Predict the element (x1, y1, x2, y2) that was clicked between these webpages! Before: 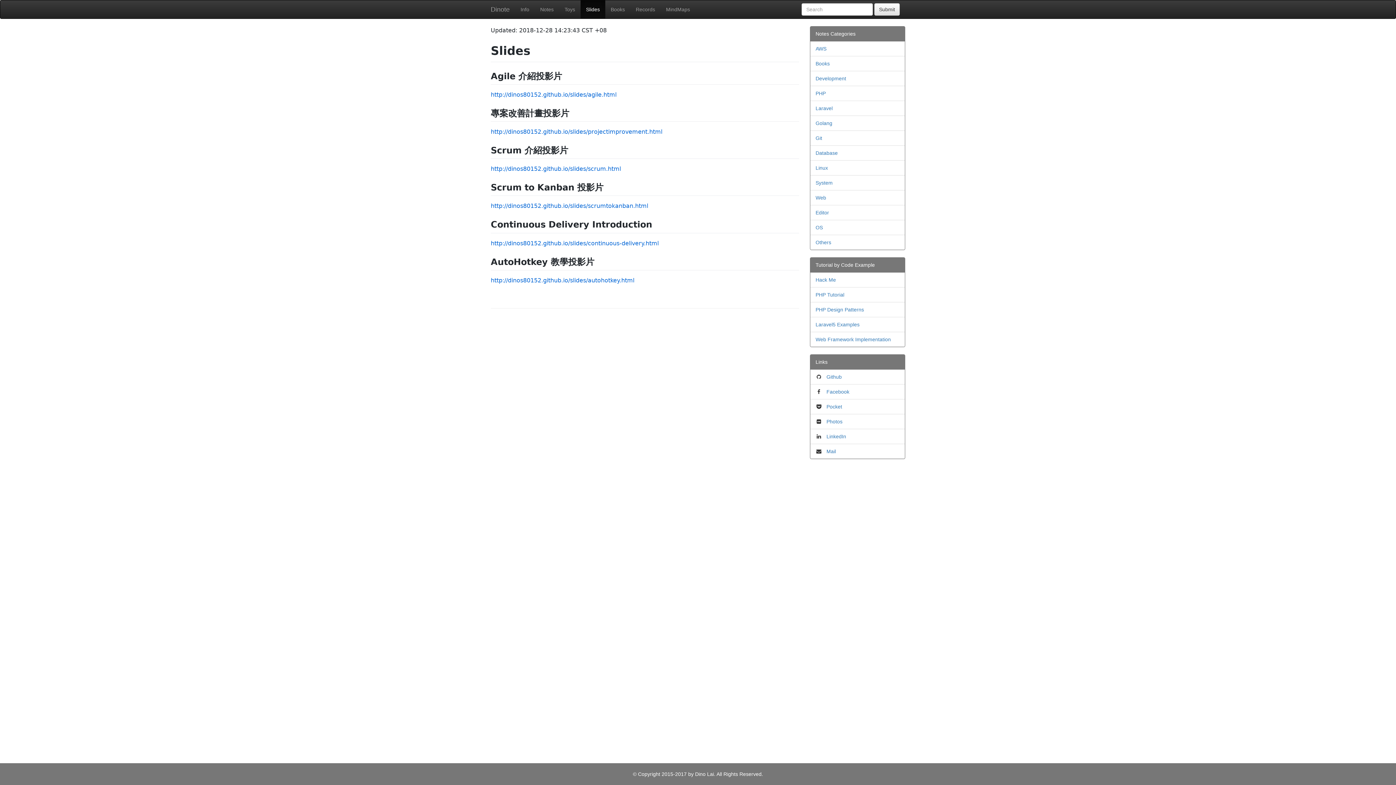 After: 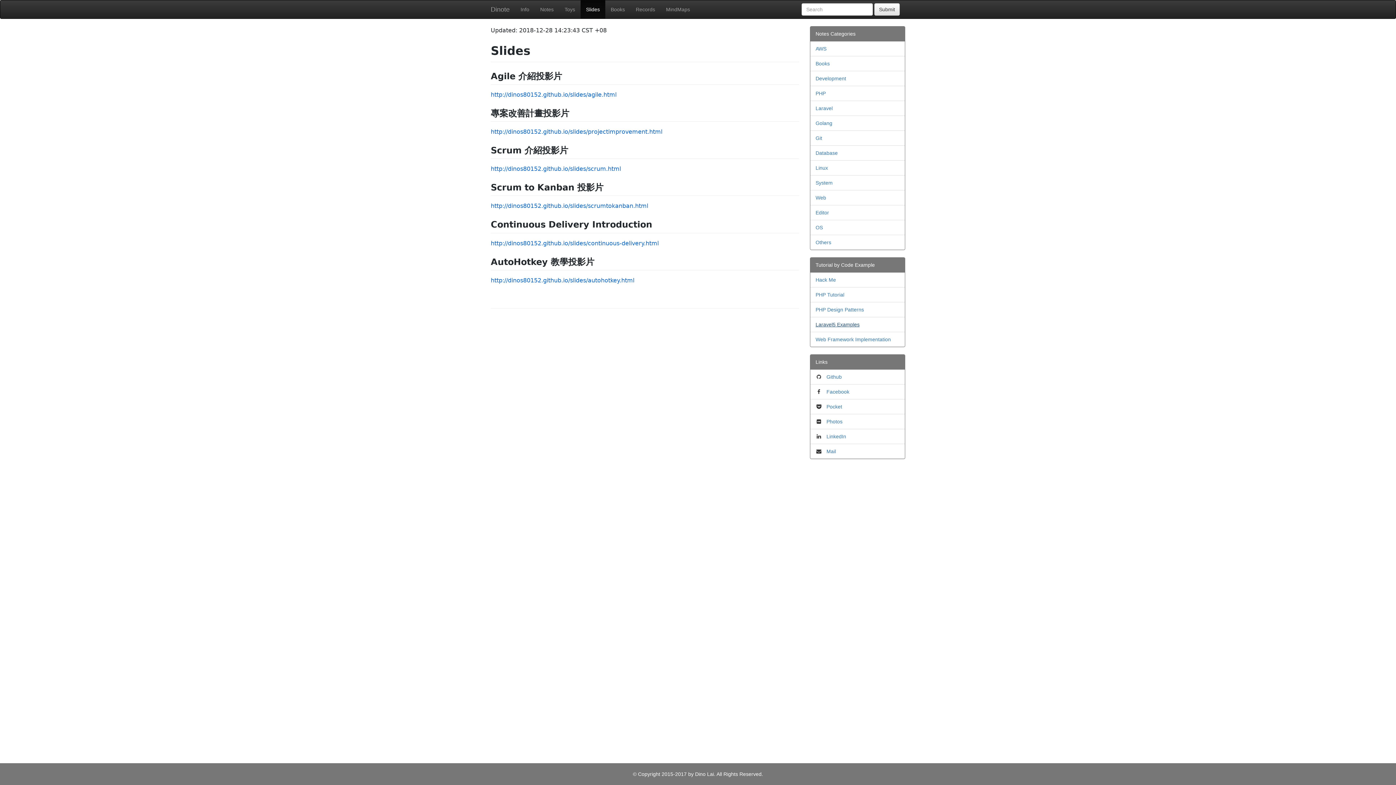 Action: label: Laravel5 Examples bbox: (815, 321, 859, 327)